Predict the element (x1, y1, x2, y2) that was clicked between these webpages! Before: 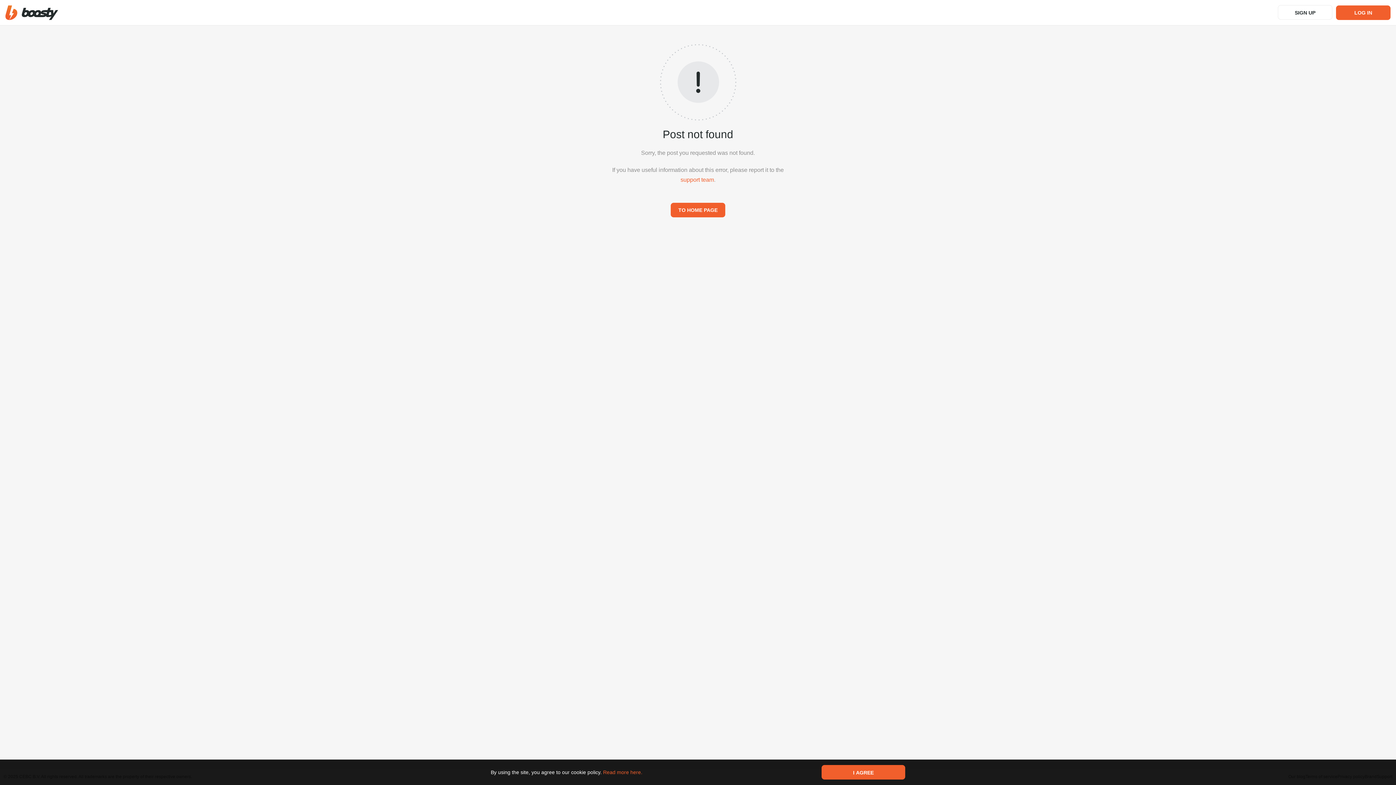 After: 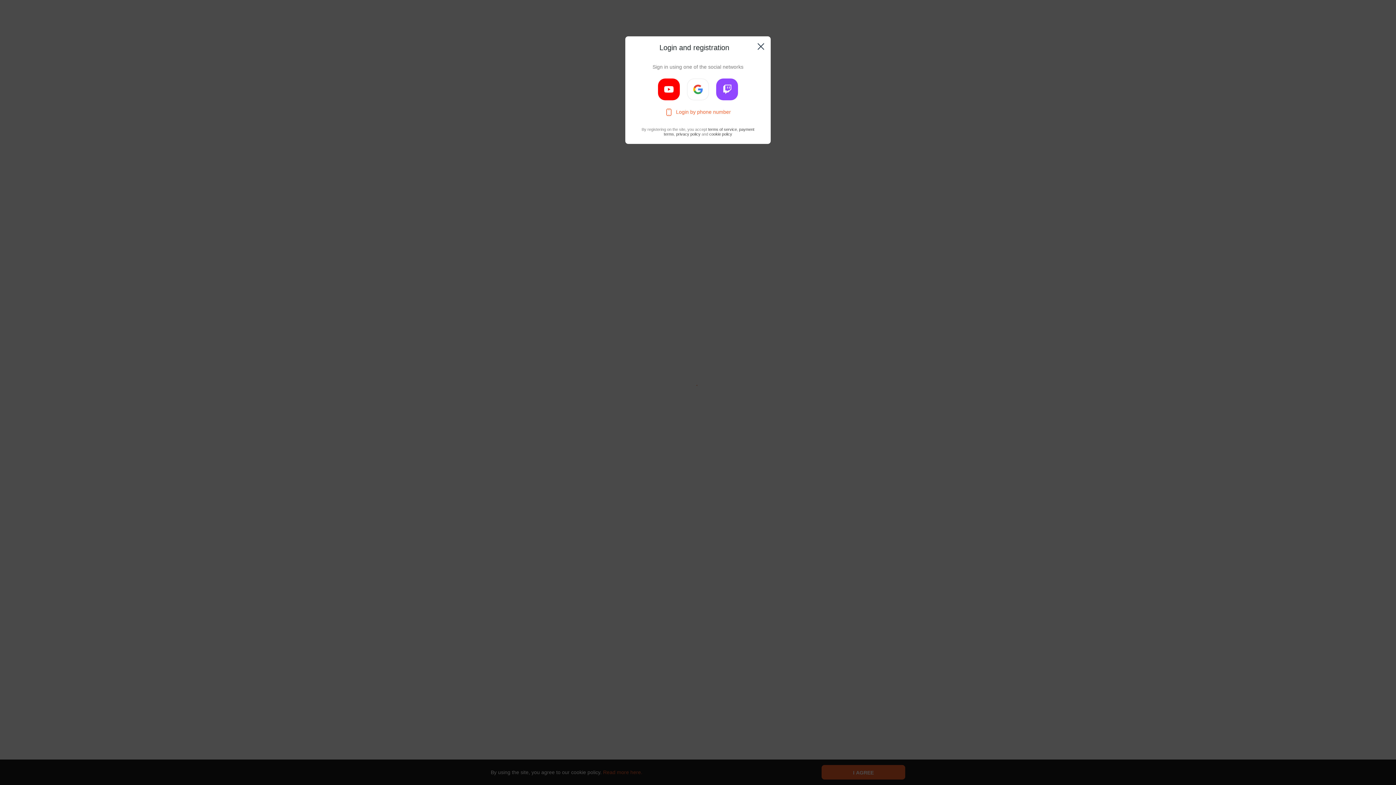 Action: bbox: (680, 176, 714, 183) label: support team